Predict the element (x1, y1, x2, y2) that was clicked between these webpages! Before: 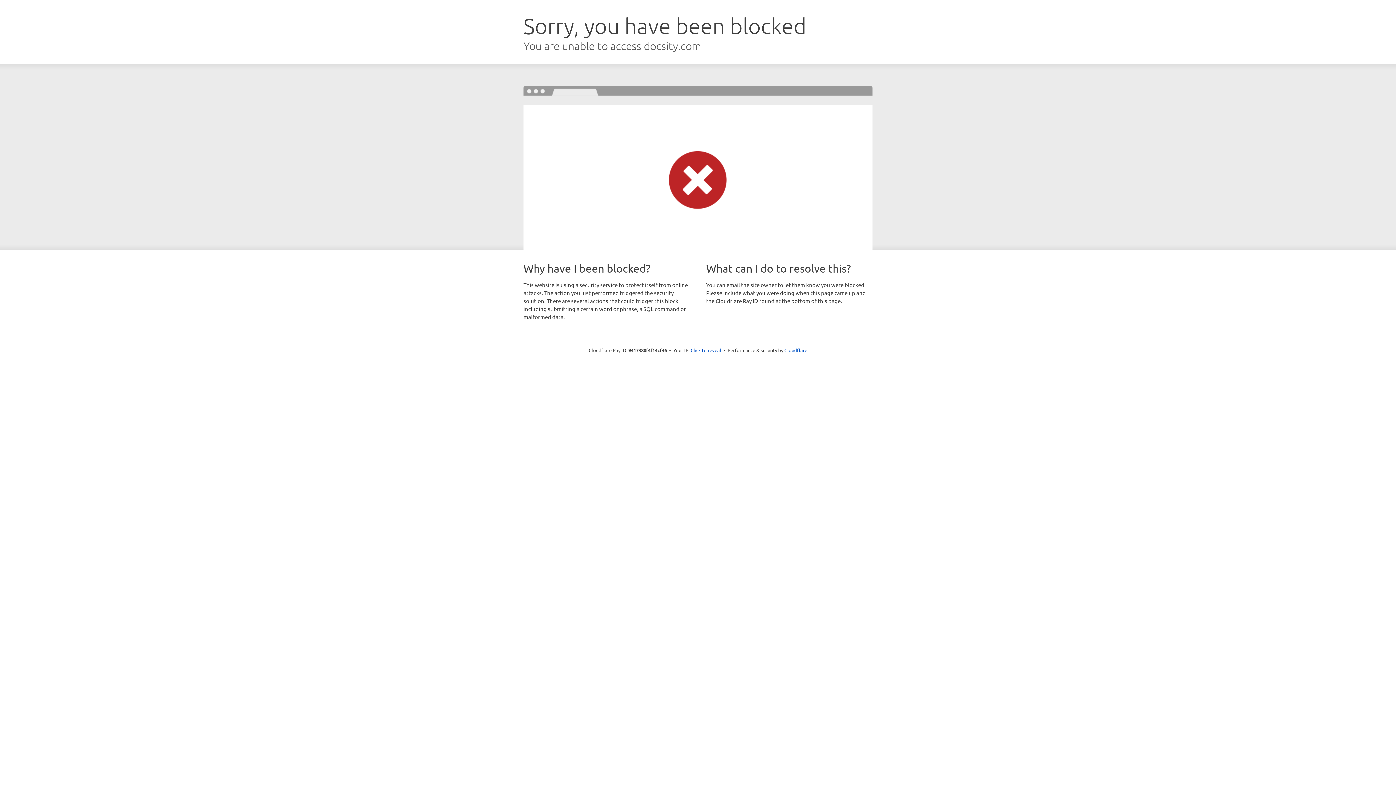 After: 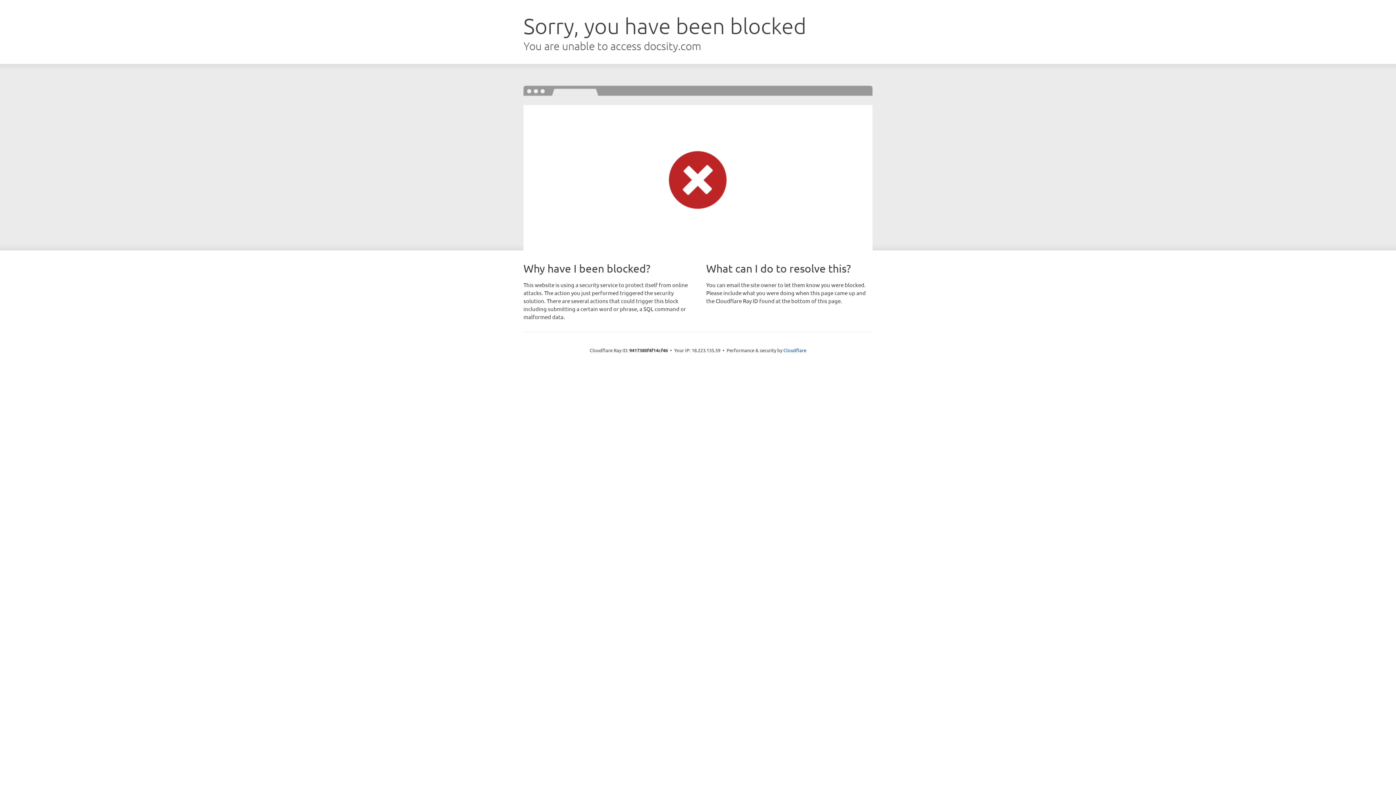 Action: label: Click to reveal bbox: (690, 346, 721, 353)